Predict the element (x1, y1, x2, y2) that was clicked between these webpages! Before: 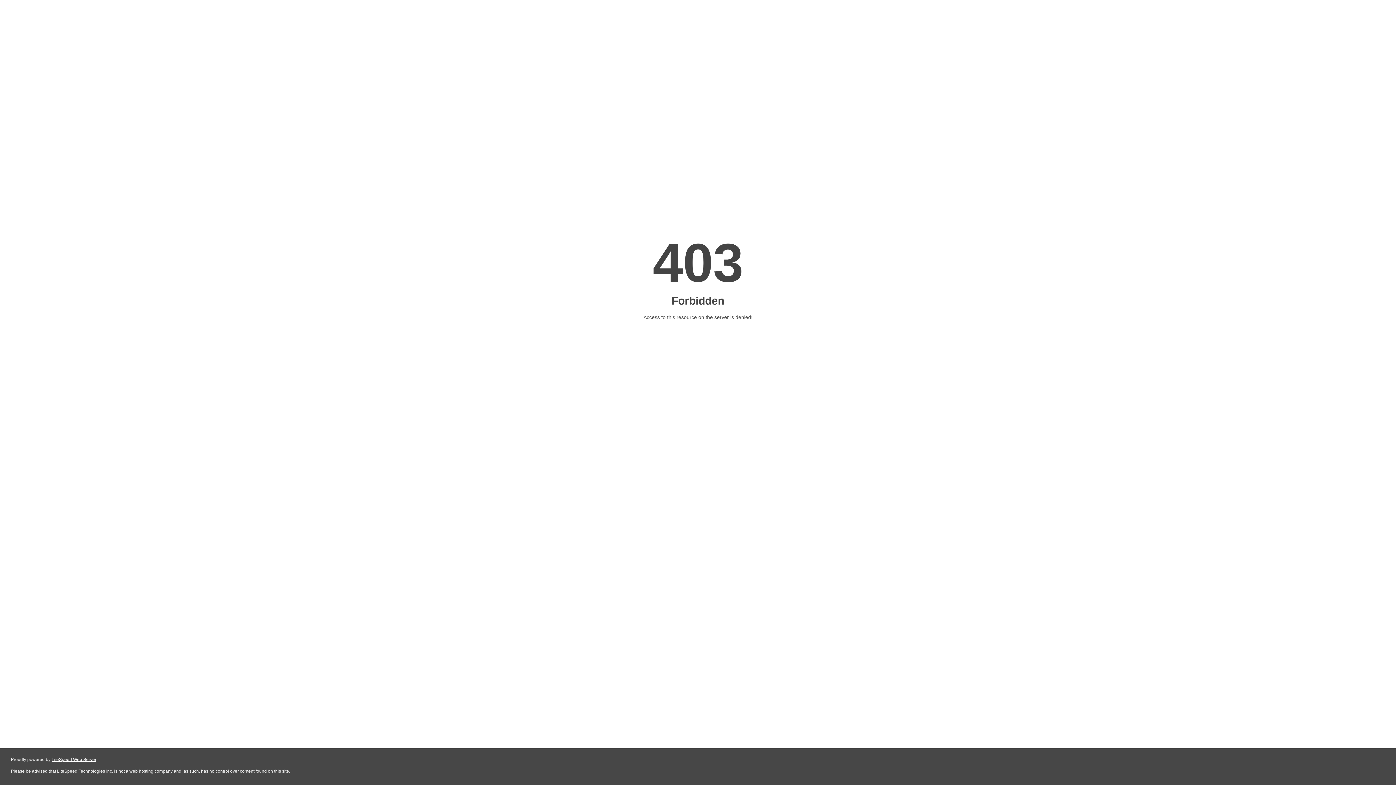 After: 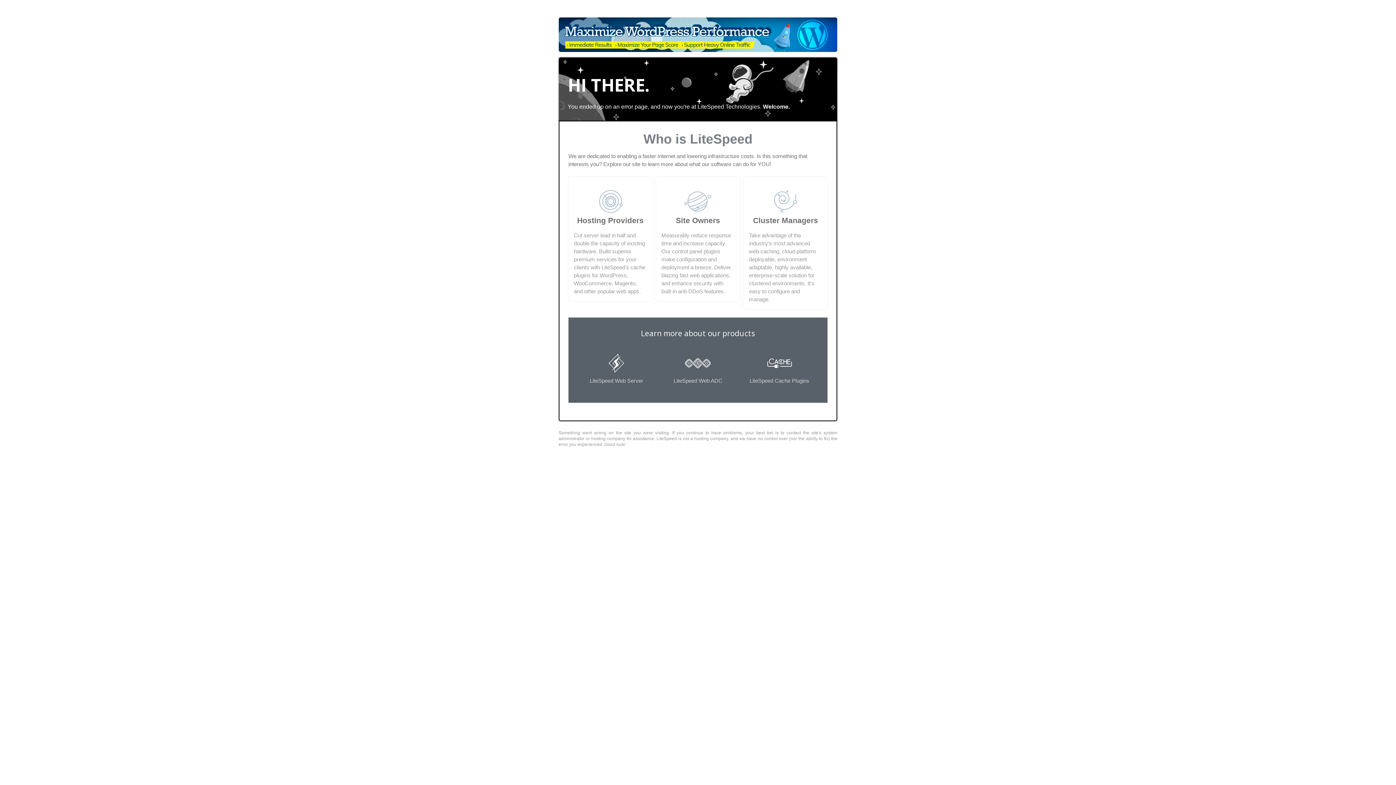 Action: label: LiteSpeed Web Server bbox: (51, 757, 96, 762)